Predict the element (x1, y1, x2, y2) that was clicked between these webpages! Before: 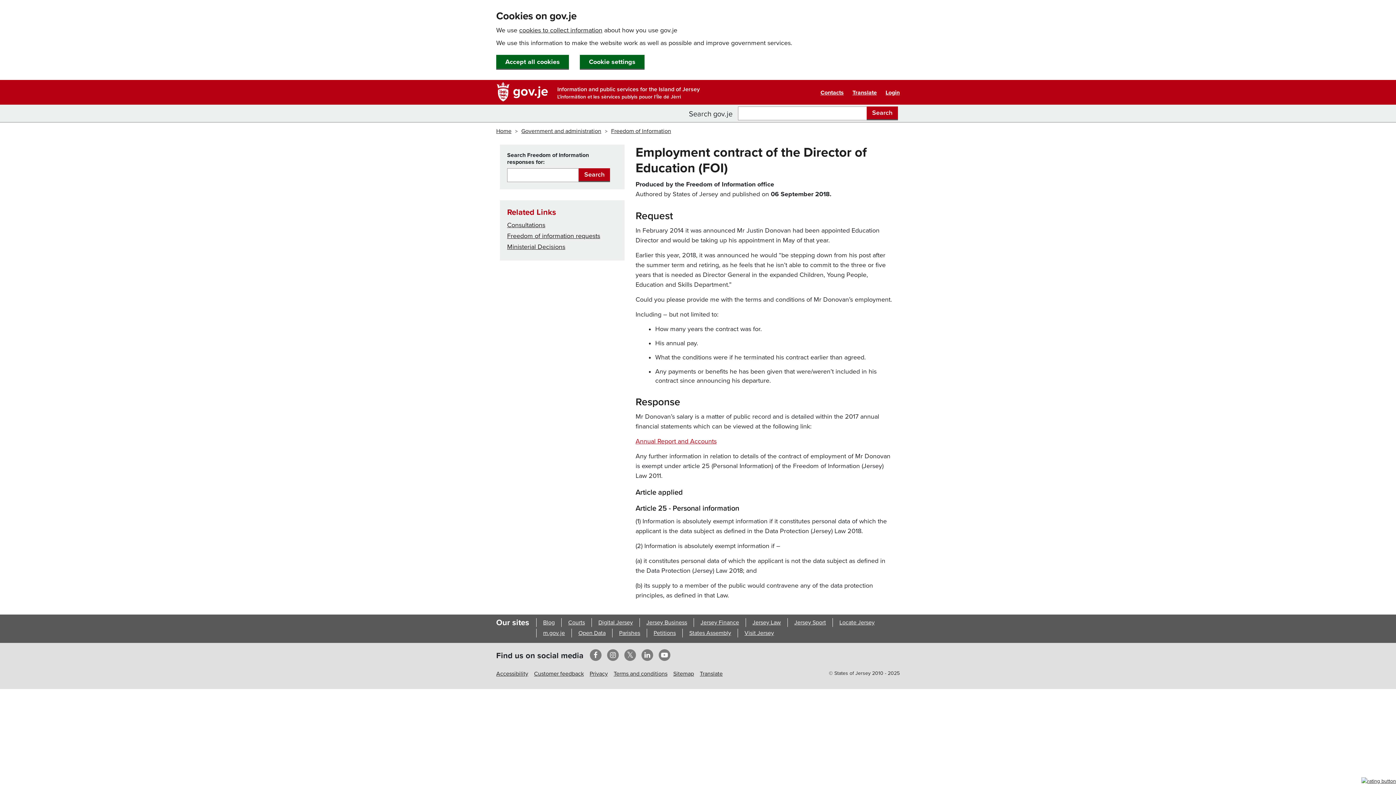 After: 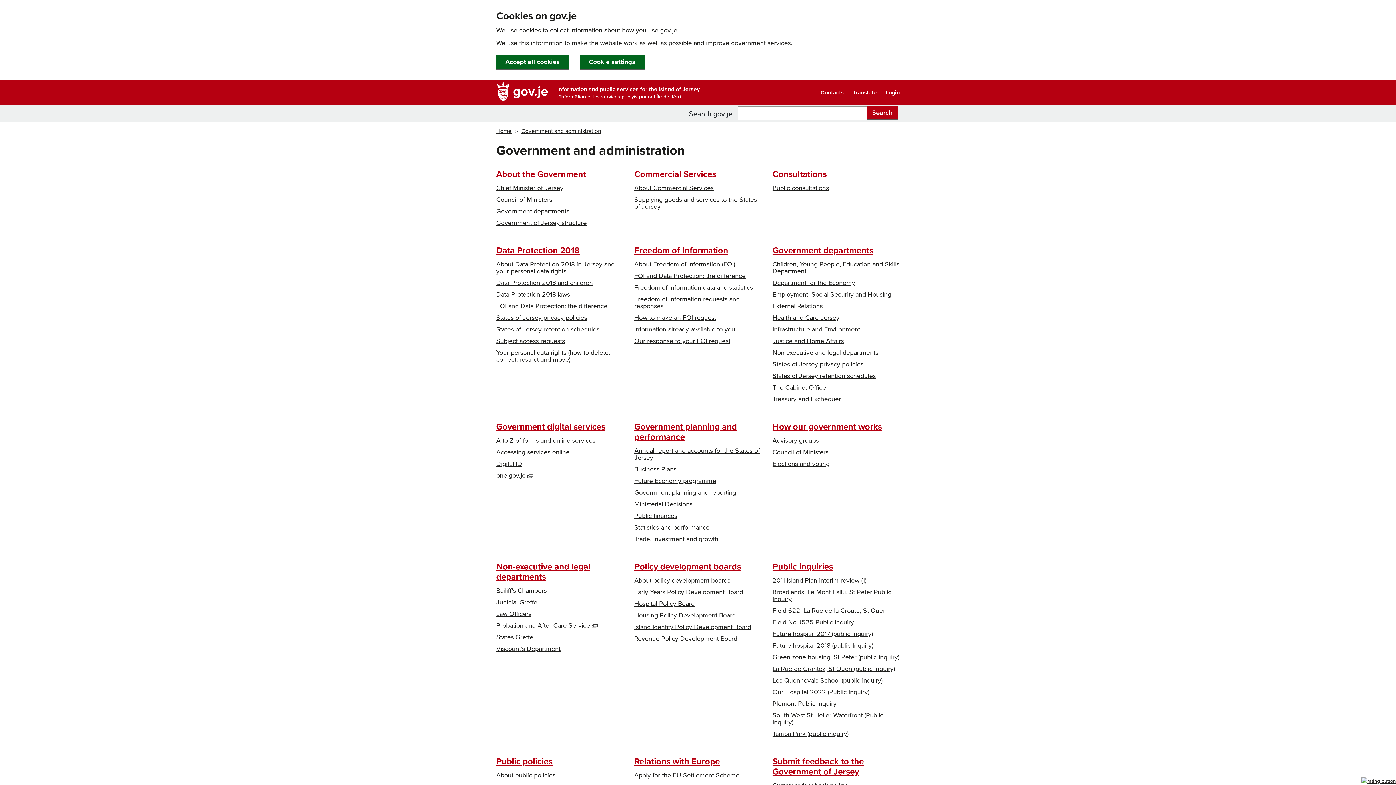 Action: label: Government and administration bbox: (521, 127, 601, 135)